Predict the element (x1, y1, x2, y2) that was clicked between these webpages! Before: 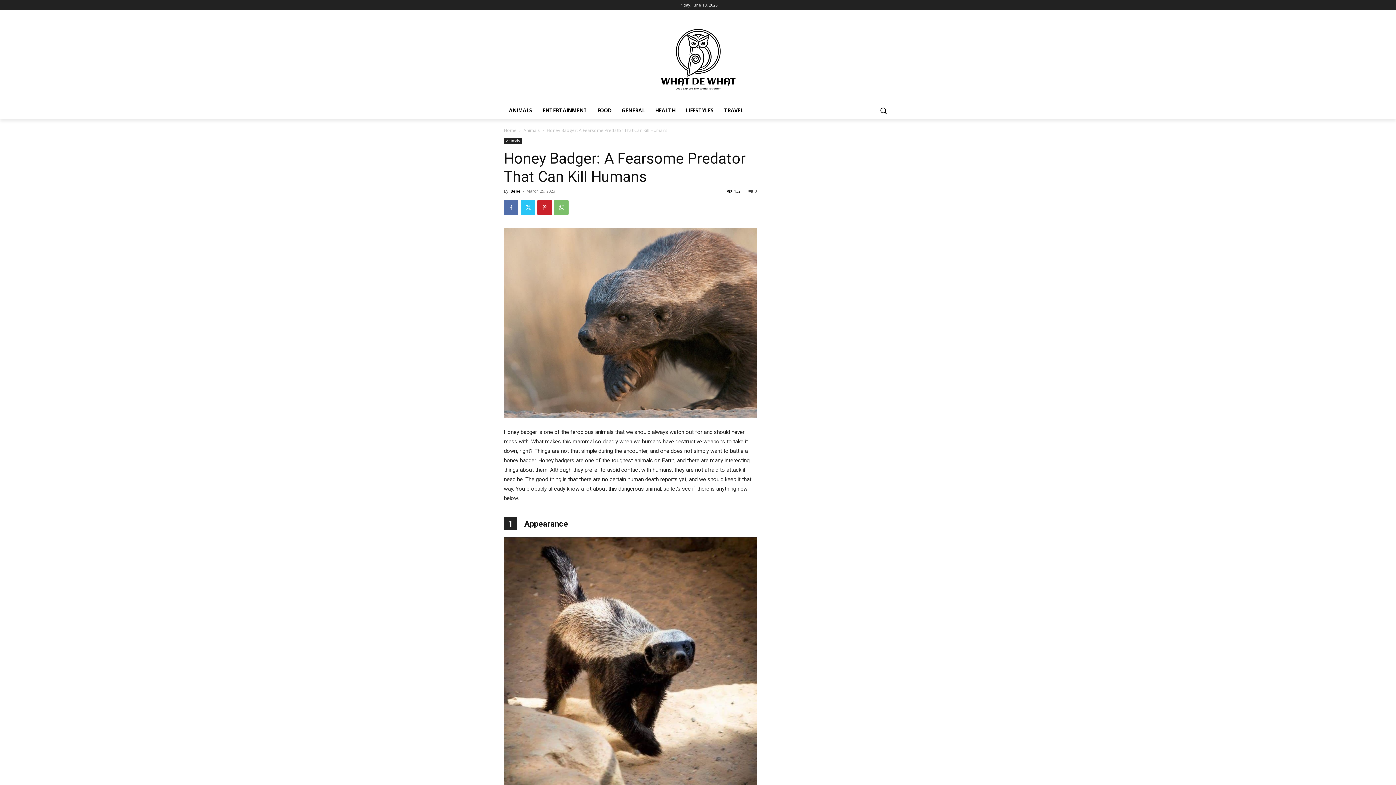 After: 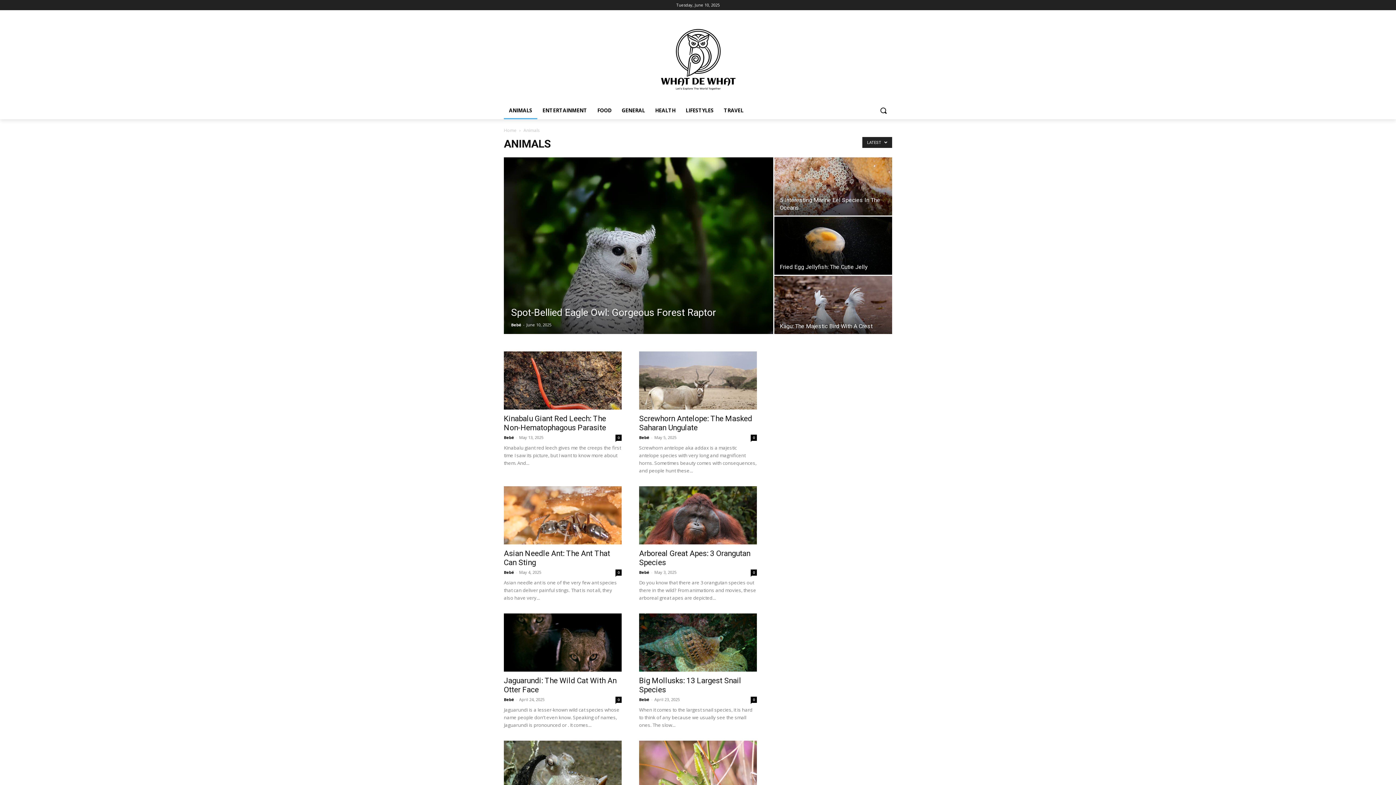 Action: label: ANIMALS bbox: (504, 101, 537, 119)